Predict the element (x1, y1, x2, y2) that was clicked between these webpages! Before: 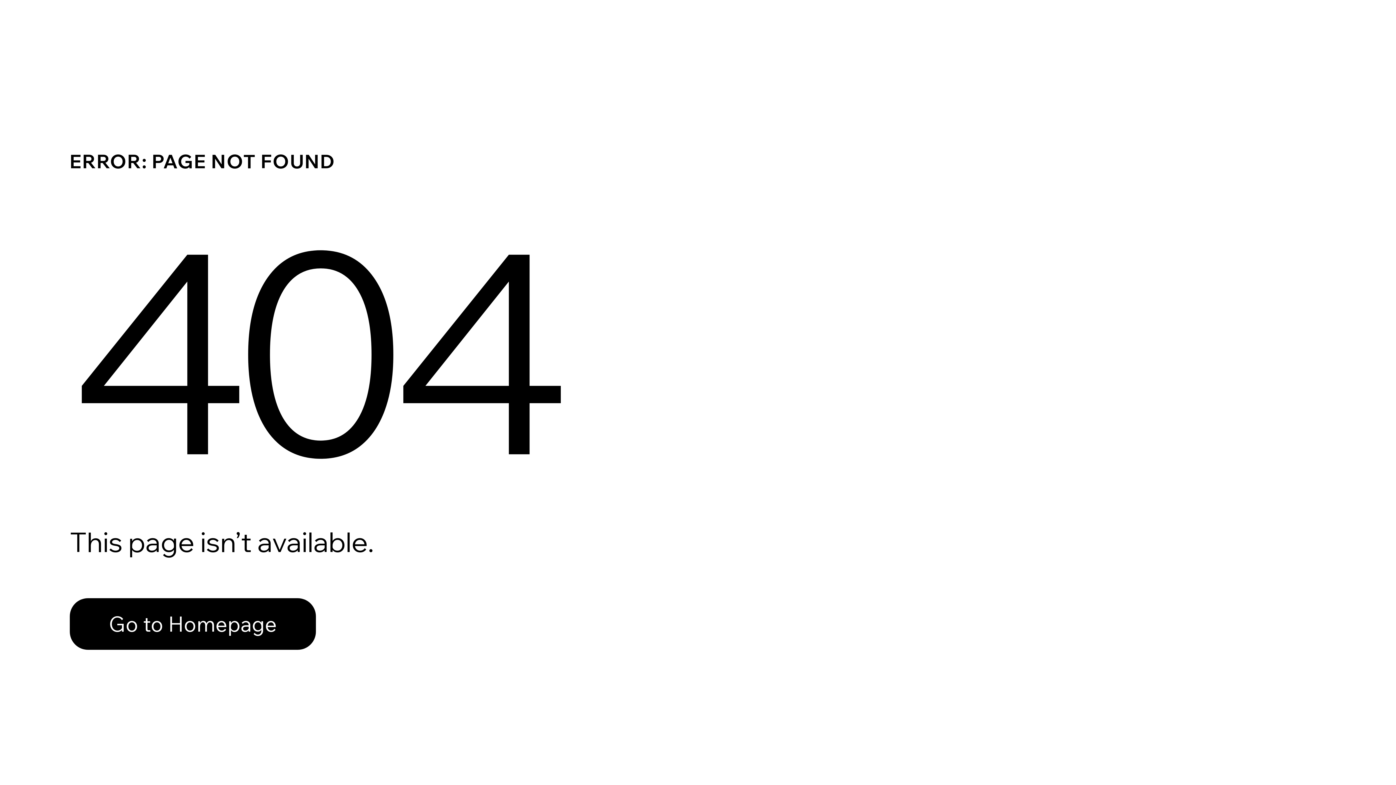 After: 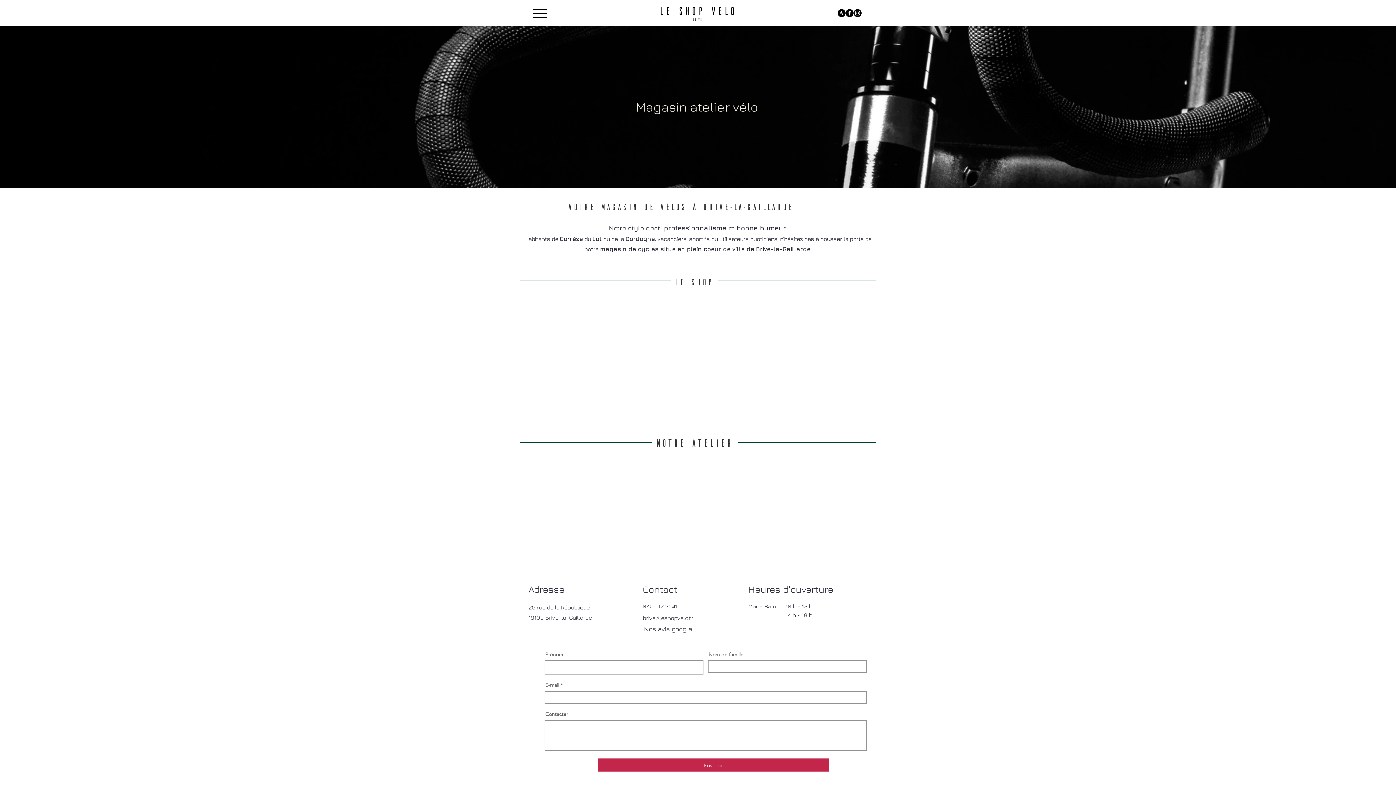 Action: label: Go to Homepage bbox: (69, 598, 316, 650)